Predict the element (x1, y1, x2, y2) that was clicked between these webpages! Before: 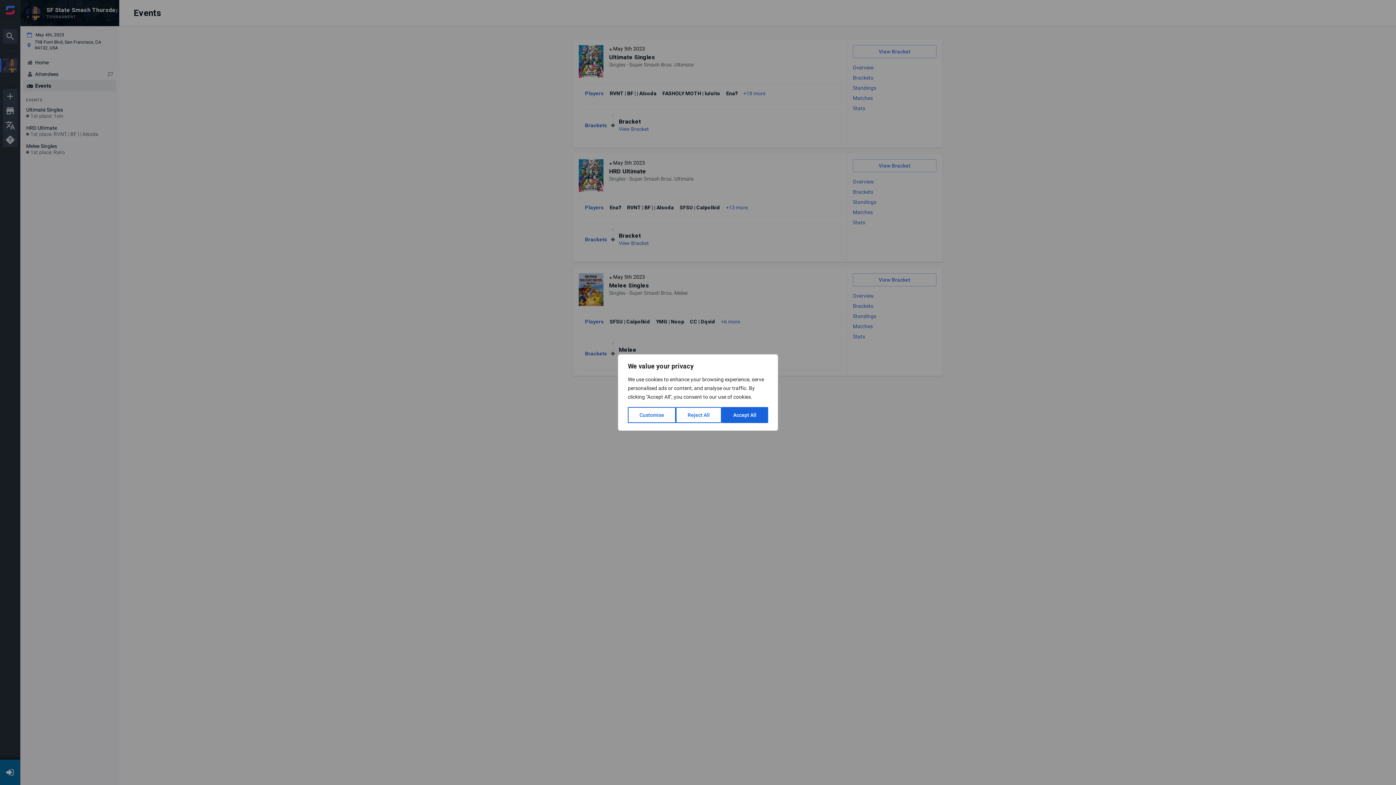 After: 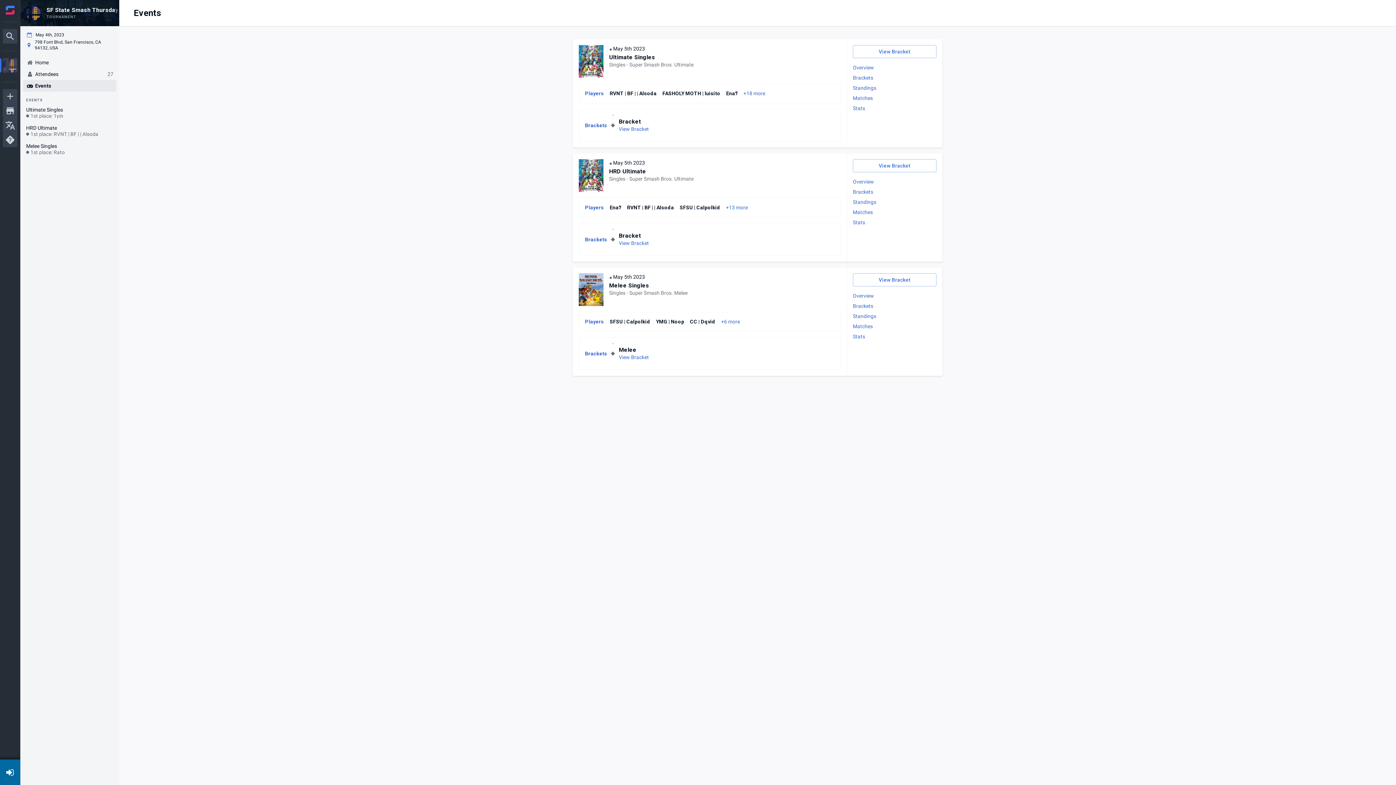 Action: label: Reject All bbox: (676, 407, 721, 423)